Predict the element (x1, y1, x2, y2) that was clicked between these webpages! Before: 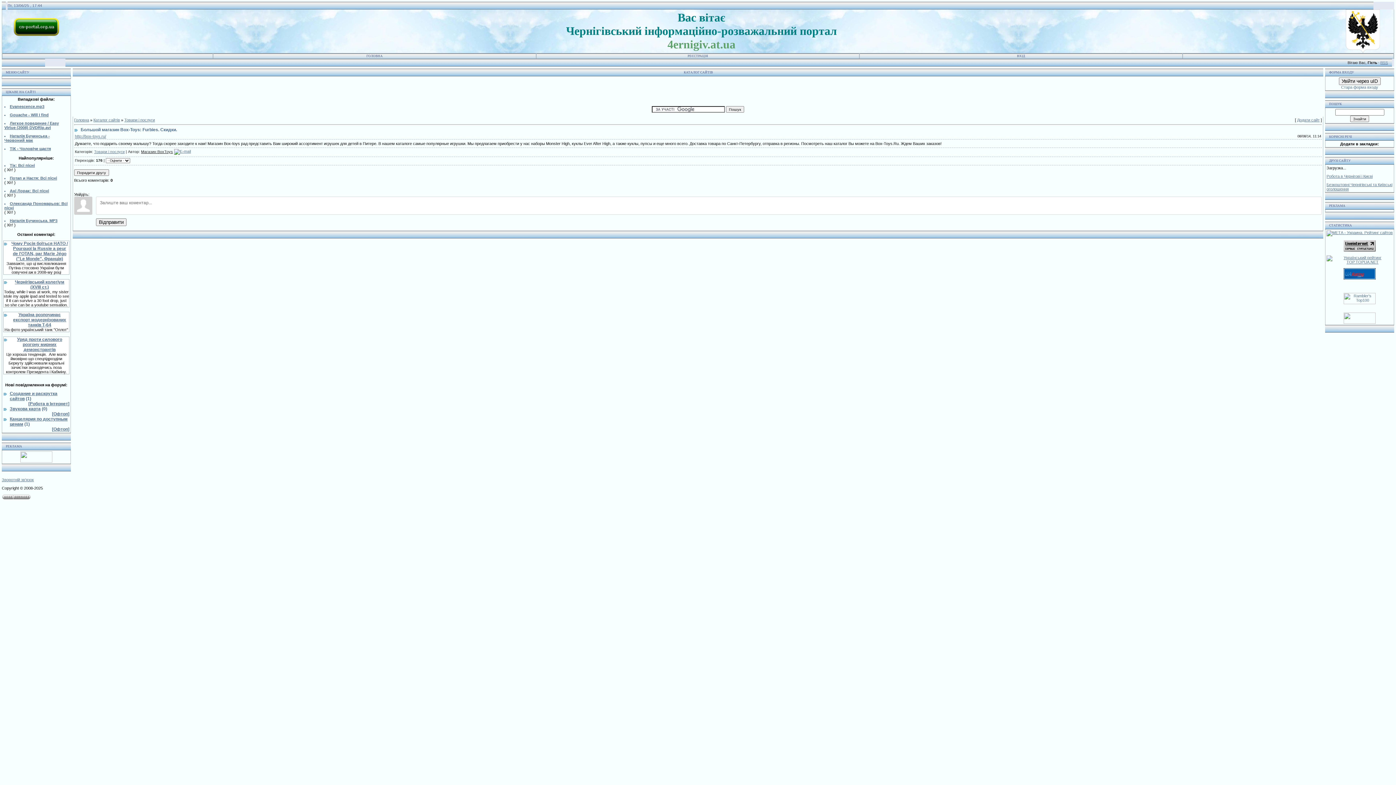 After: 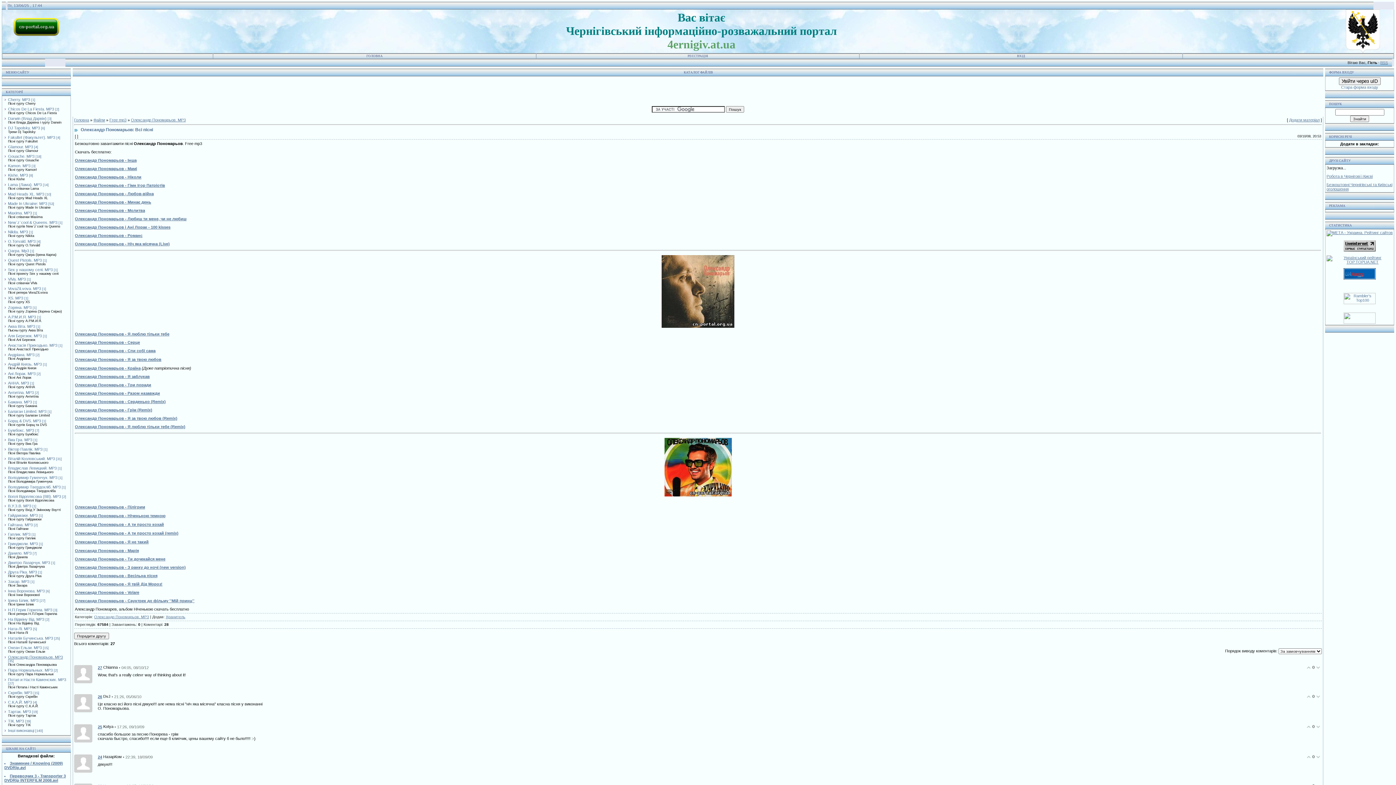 Action: bbox: (4, 201, 68, 210) label: Олександр Пономарьов: Всі пісні